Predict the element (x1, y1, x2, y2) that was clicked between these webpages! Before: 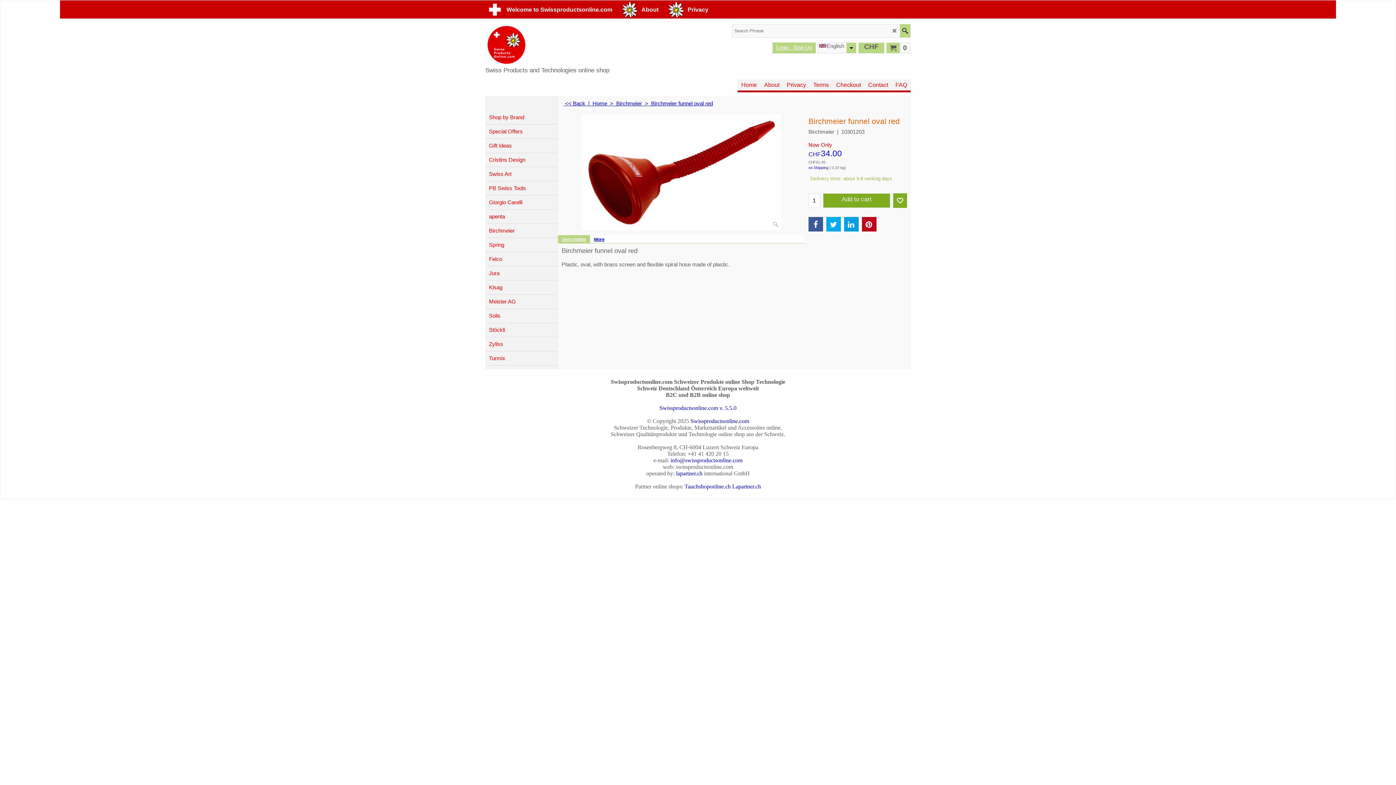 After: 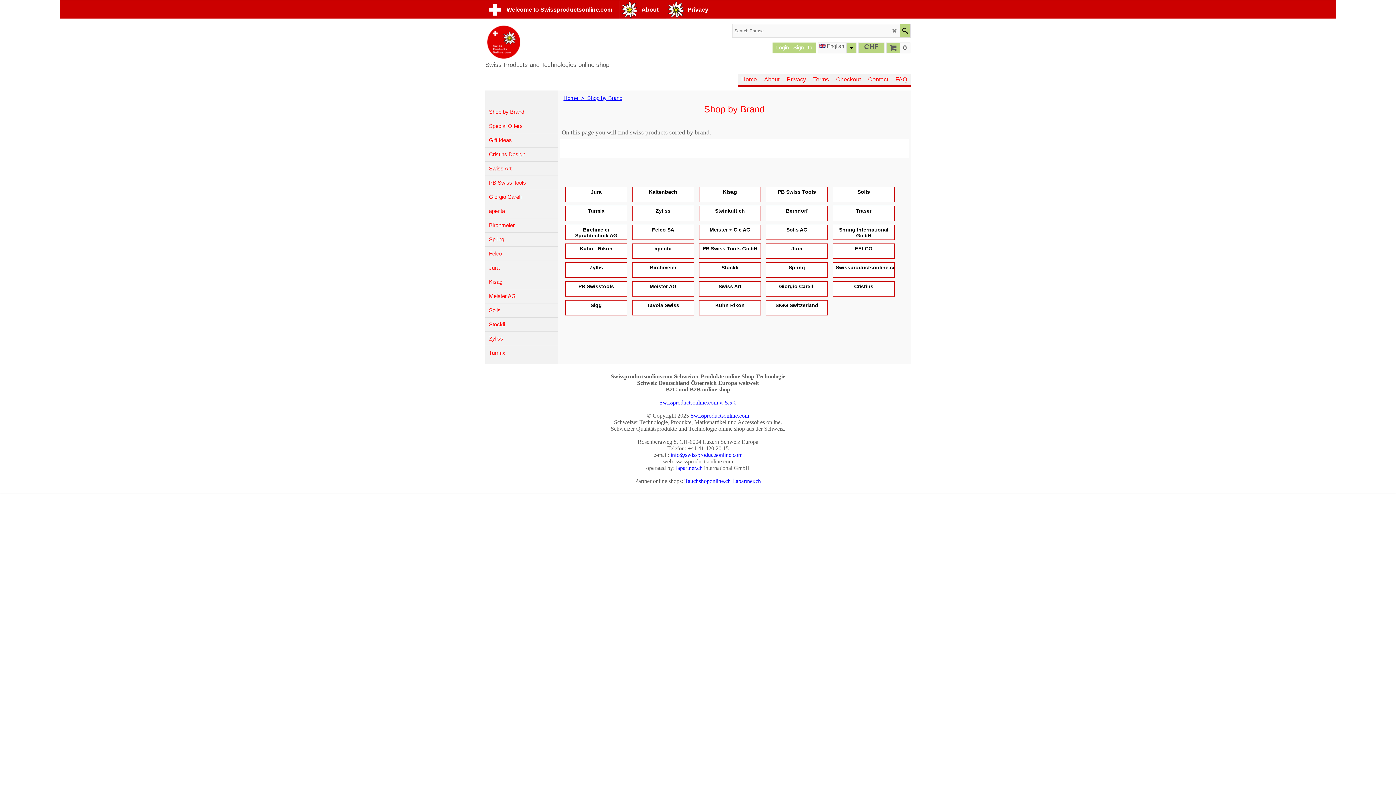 Action: bbox: (485, 110, 558, 124) label: Shop by Brand